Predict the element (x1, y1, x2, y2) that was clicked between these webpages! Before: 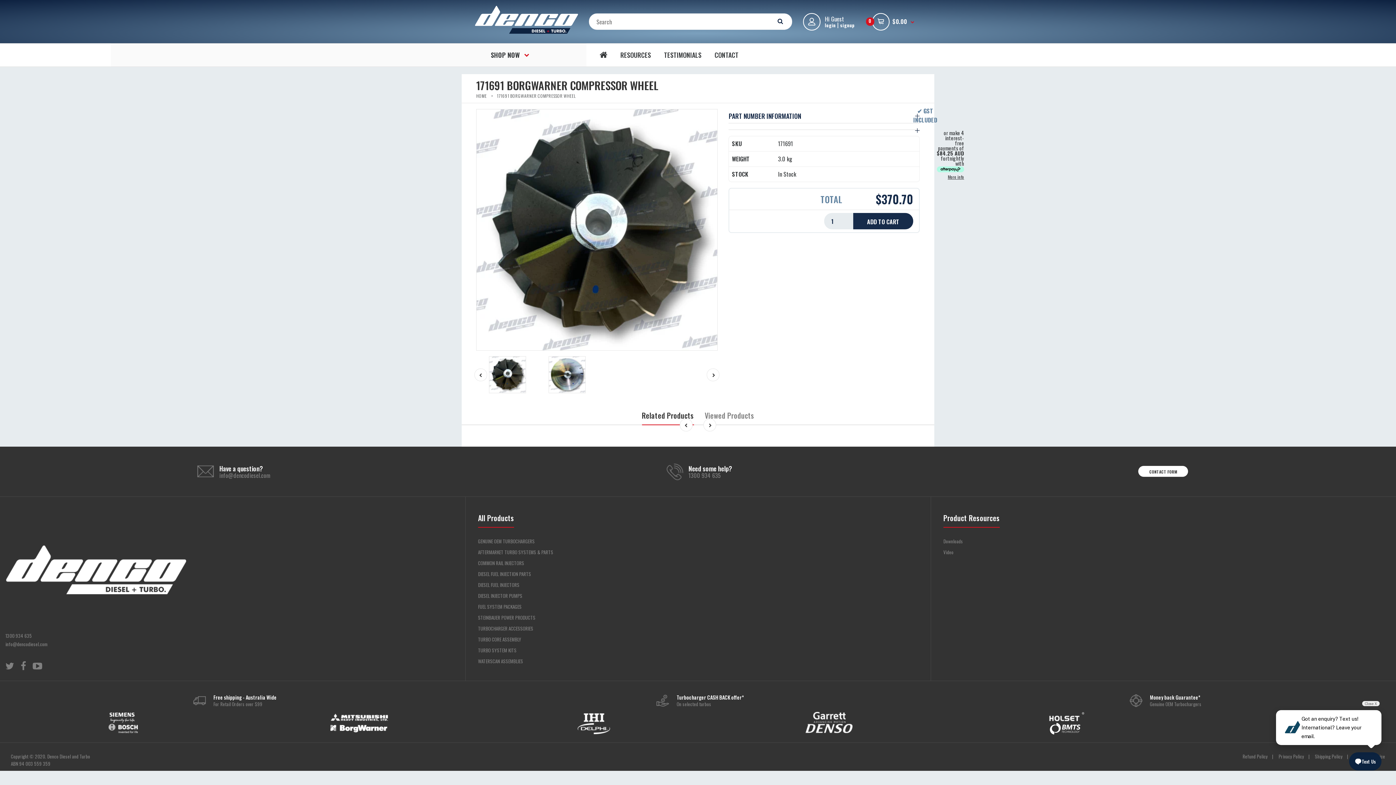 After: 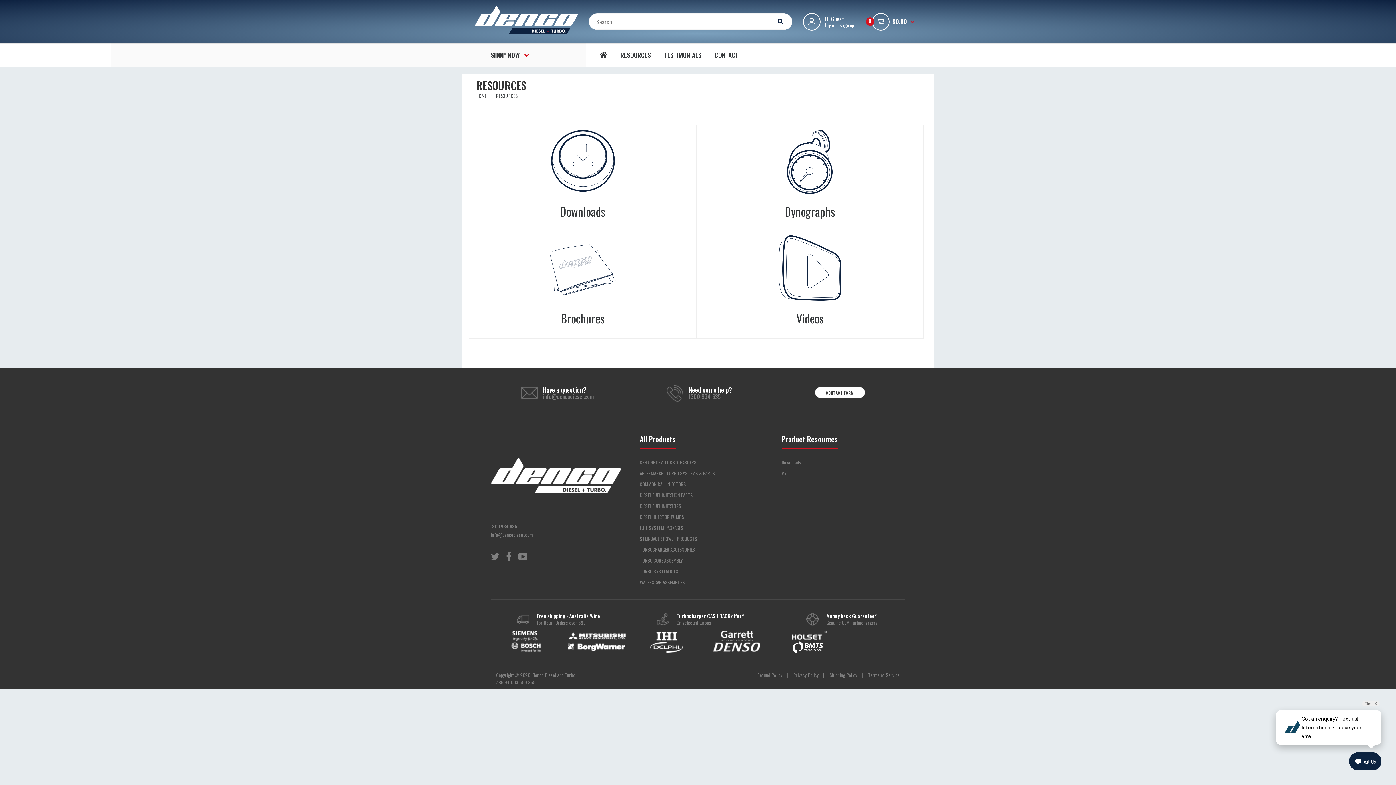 Action: label: RESOURCES bbox: (620, 43, 651, 66)